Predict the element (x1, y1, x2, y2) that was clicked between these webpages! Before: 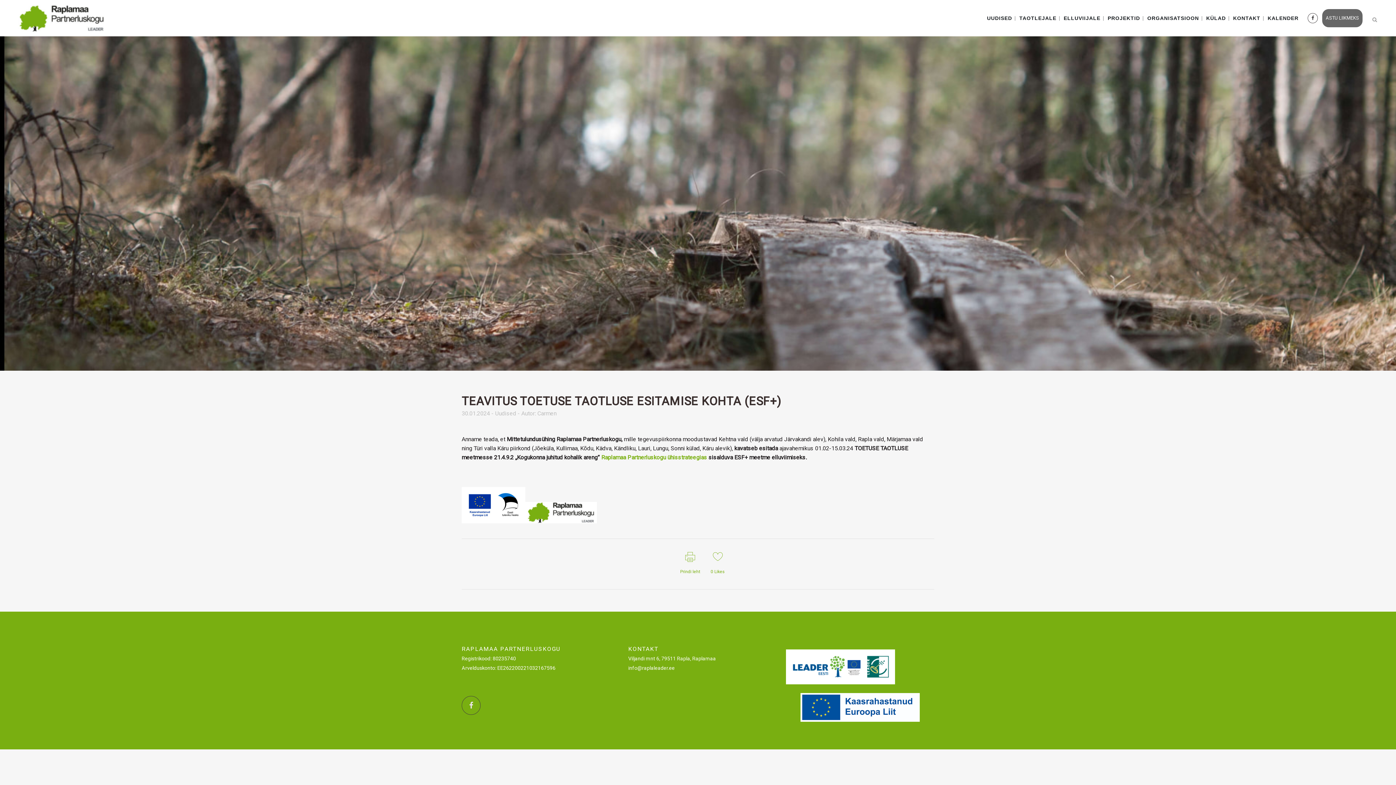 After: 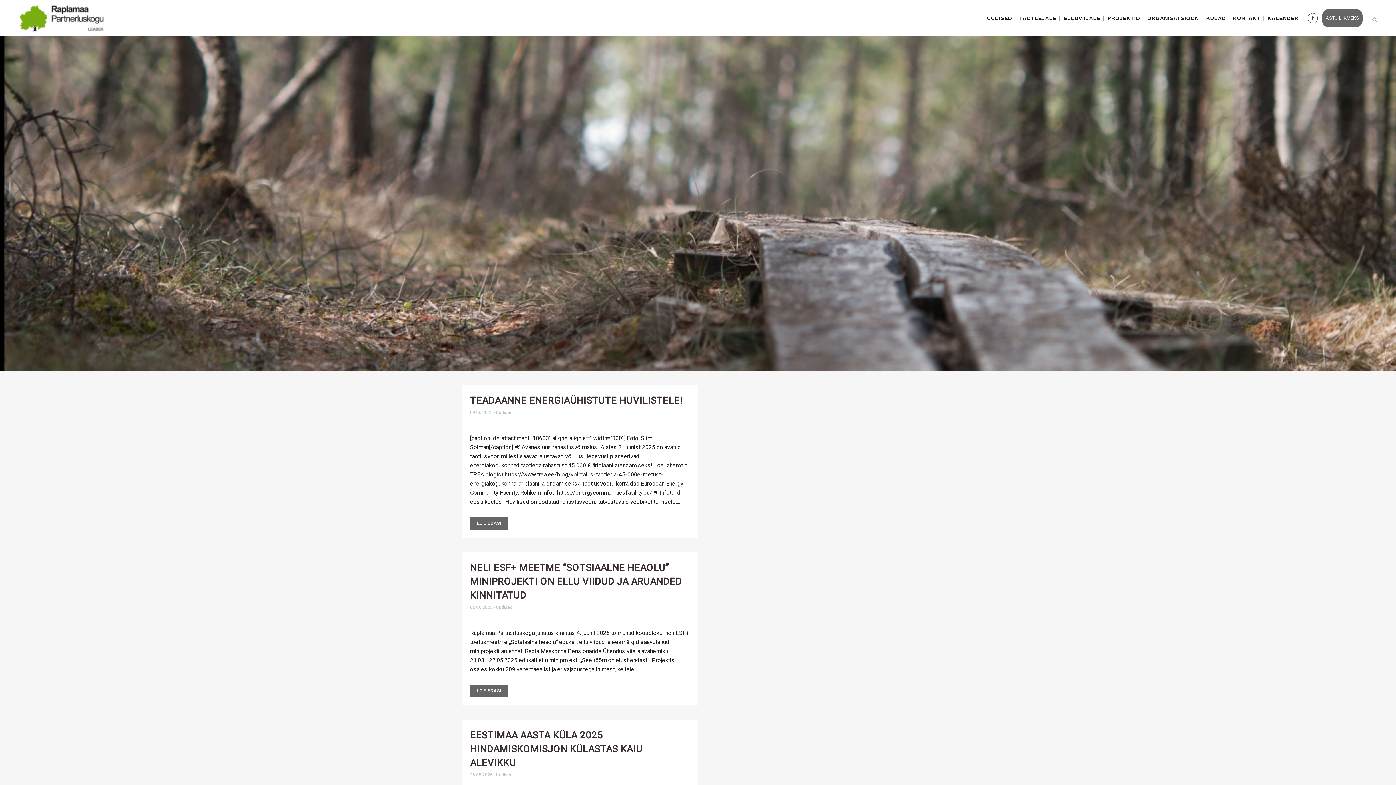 Action: bbox: (495, 410, 516, 417) label: Uudised